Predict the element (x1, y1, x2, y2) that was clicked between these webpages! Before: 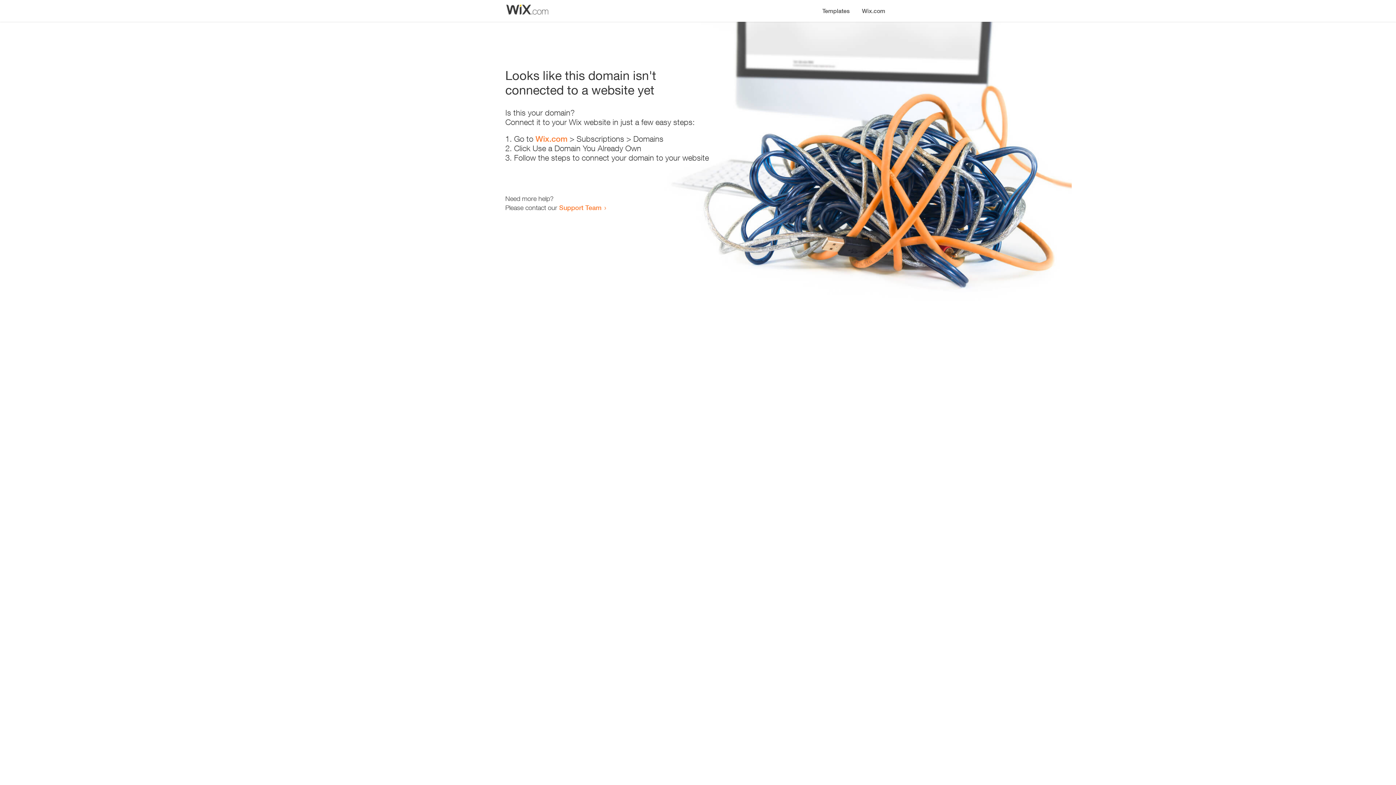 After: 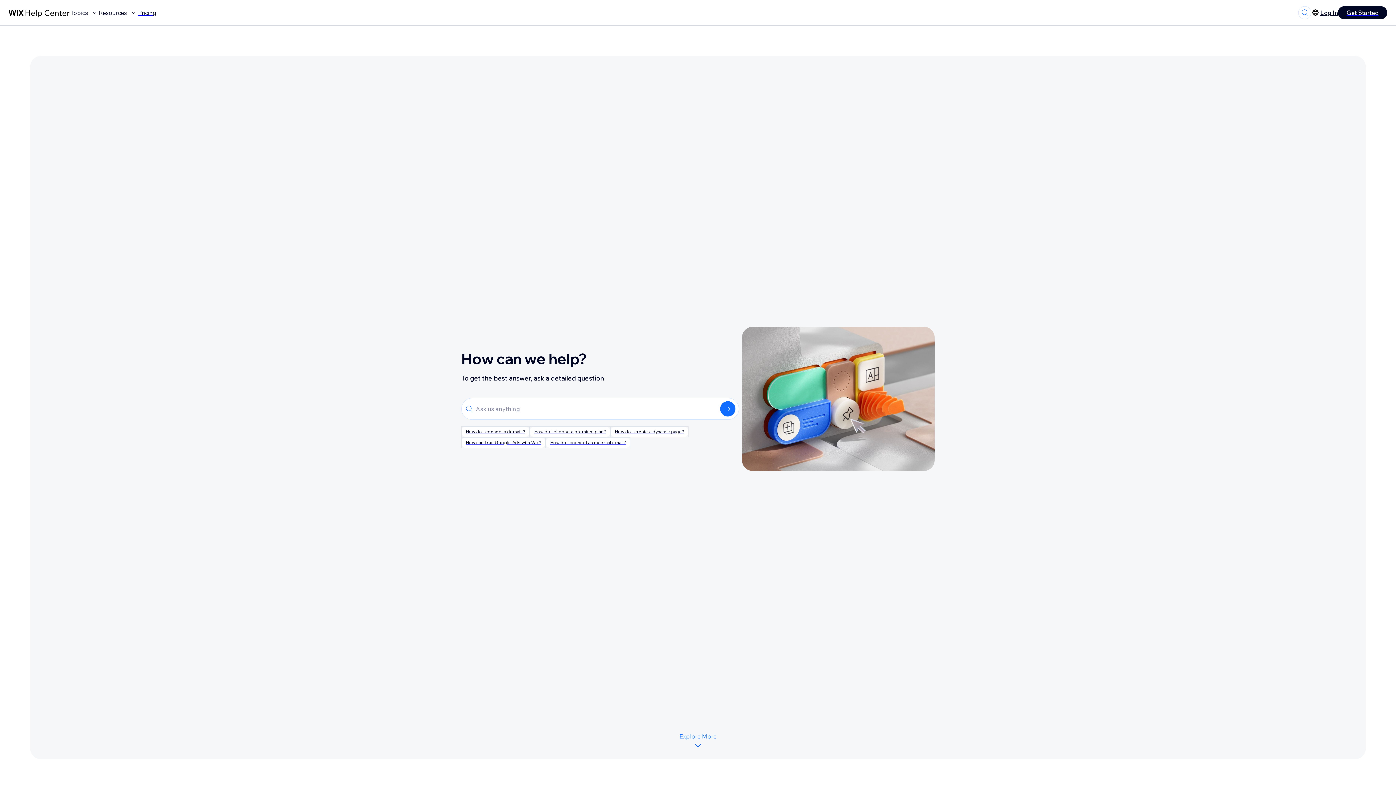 Action: bbox: (559, 203, 601, 211) label: Support Team